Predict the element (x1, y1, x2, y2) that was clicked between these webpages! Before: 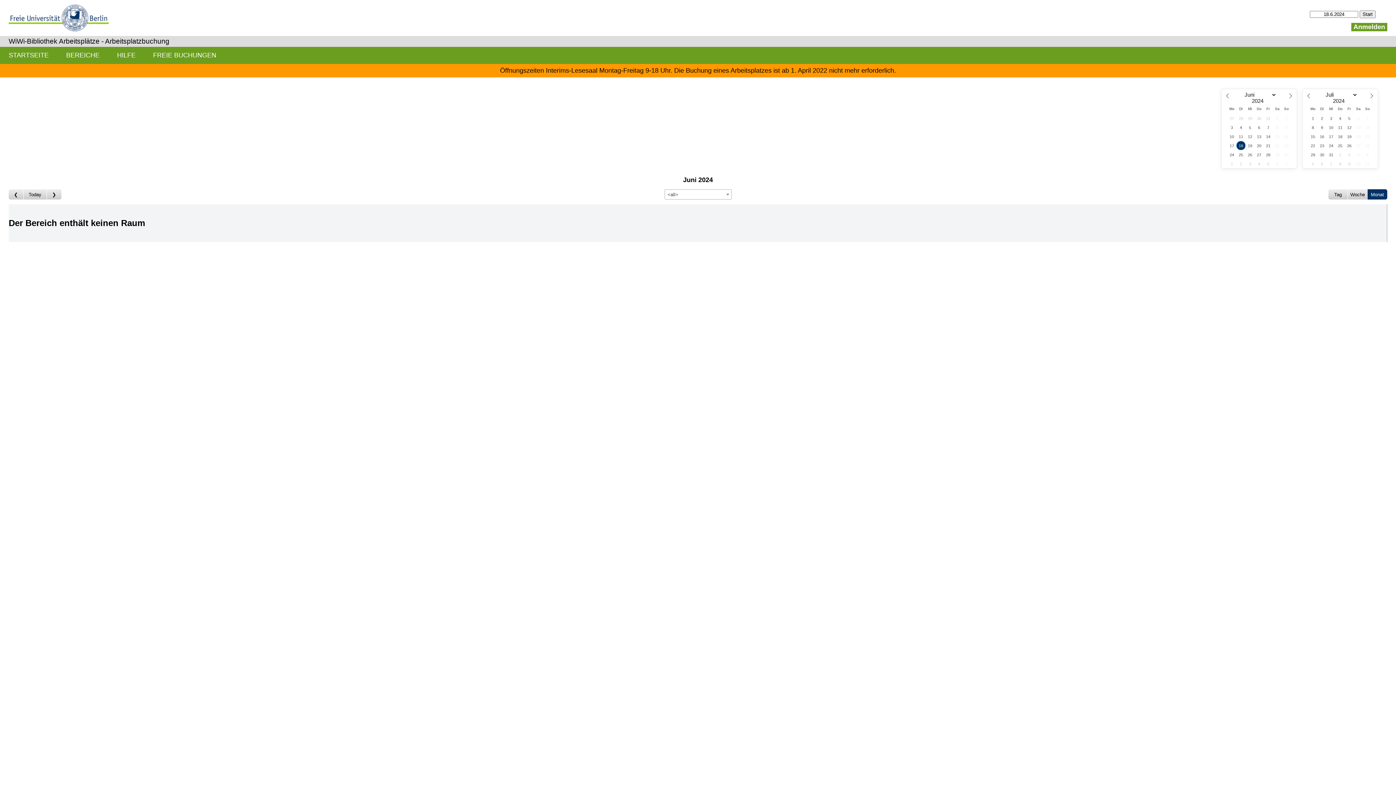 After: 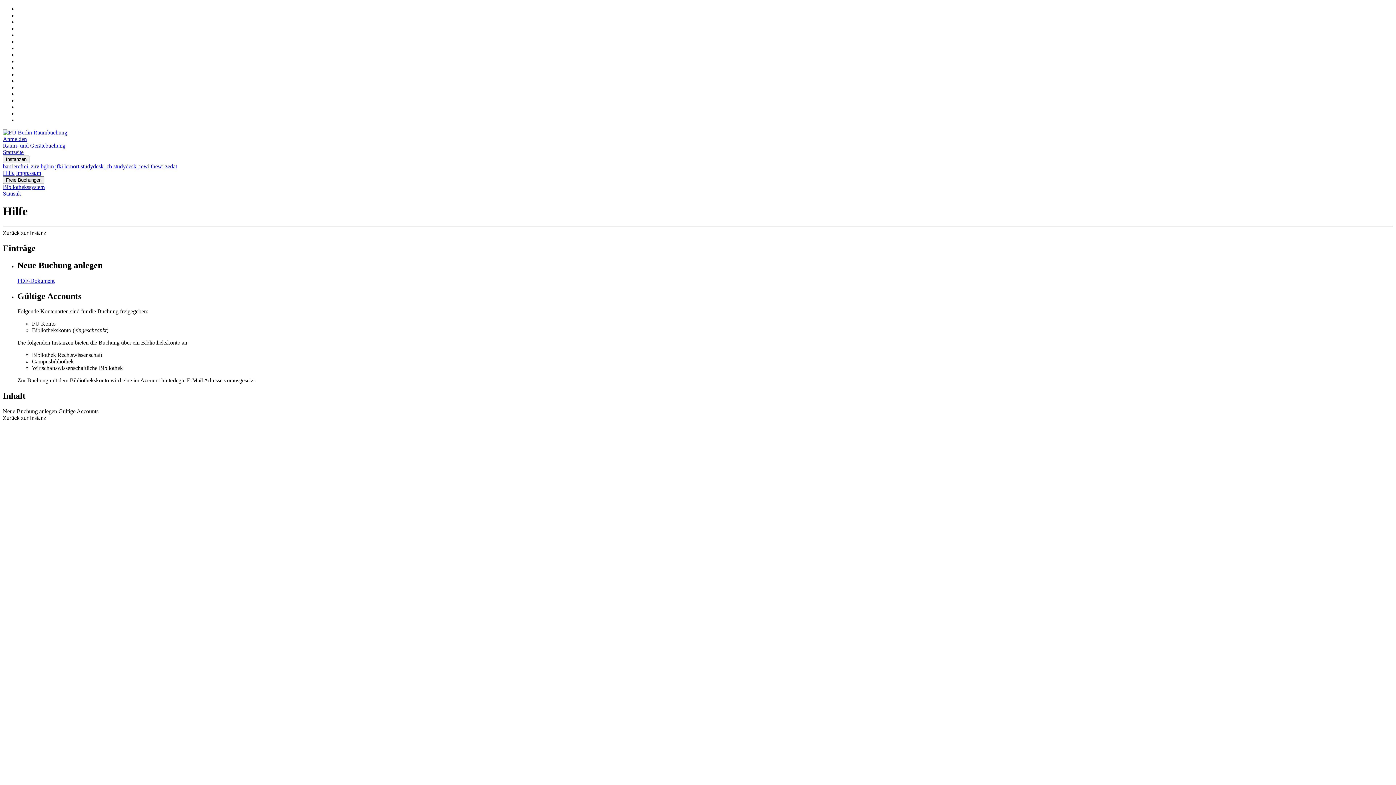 Action: label: HILFE bbox: (108, 46, 144, 63)